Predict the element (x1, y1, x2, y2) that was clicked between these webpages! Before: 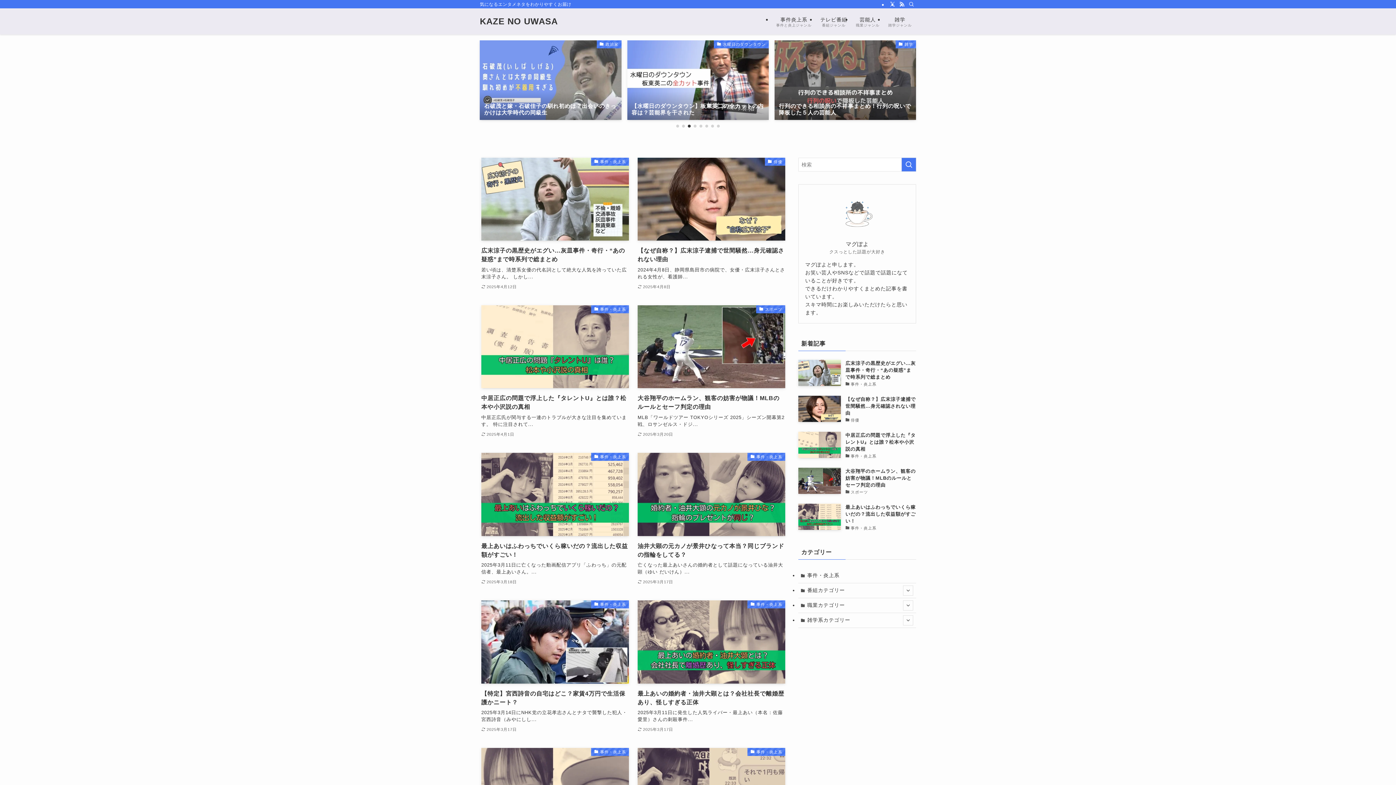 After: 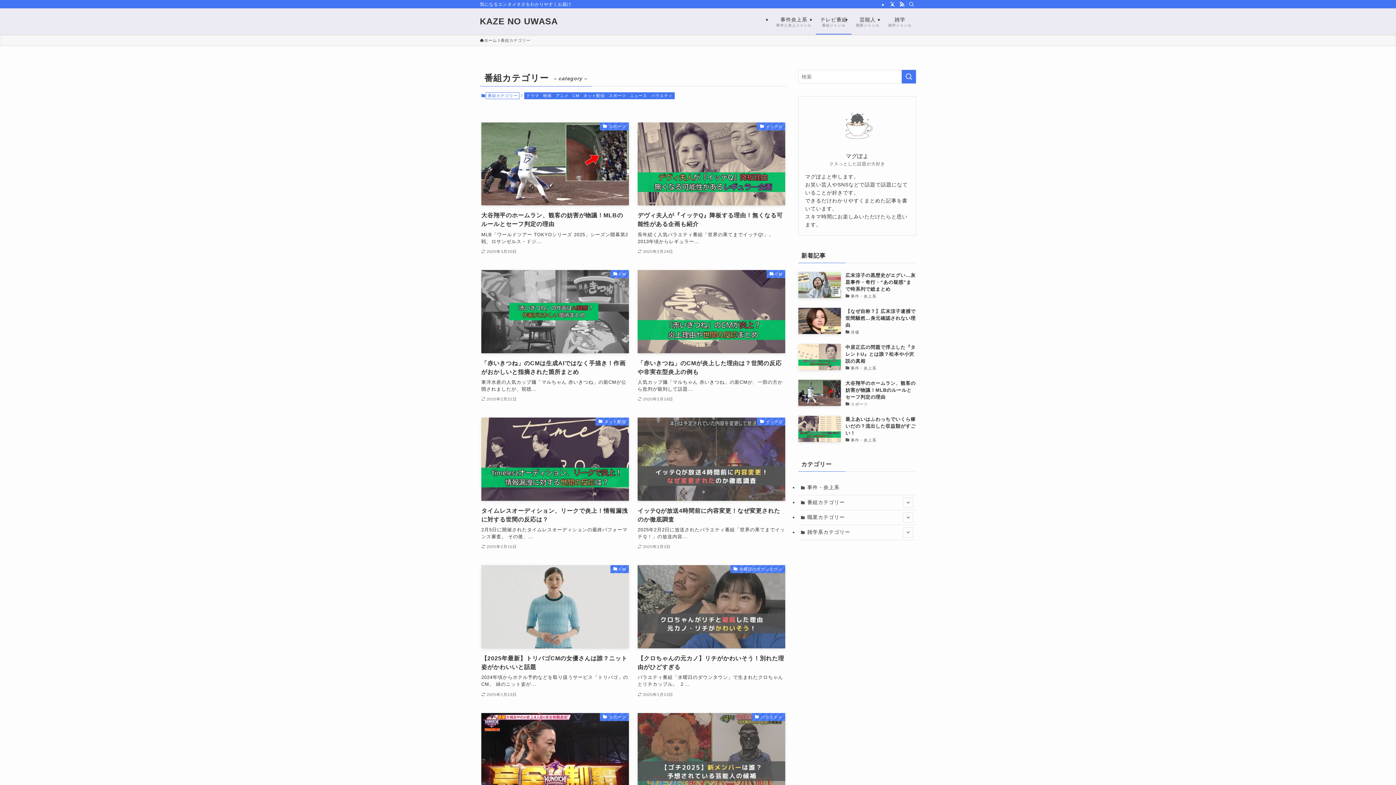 Action: label: テレビ番組
番組ジャンル bbox: (816, 8, 851, 34)